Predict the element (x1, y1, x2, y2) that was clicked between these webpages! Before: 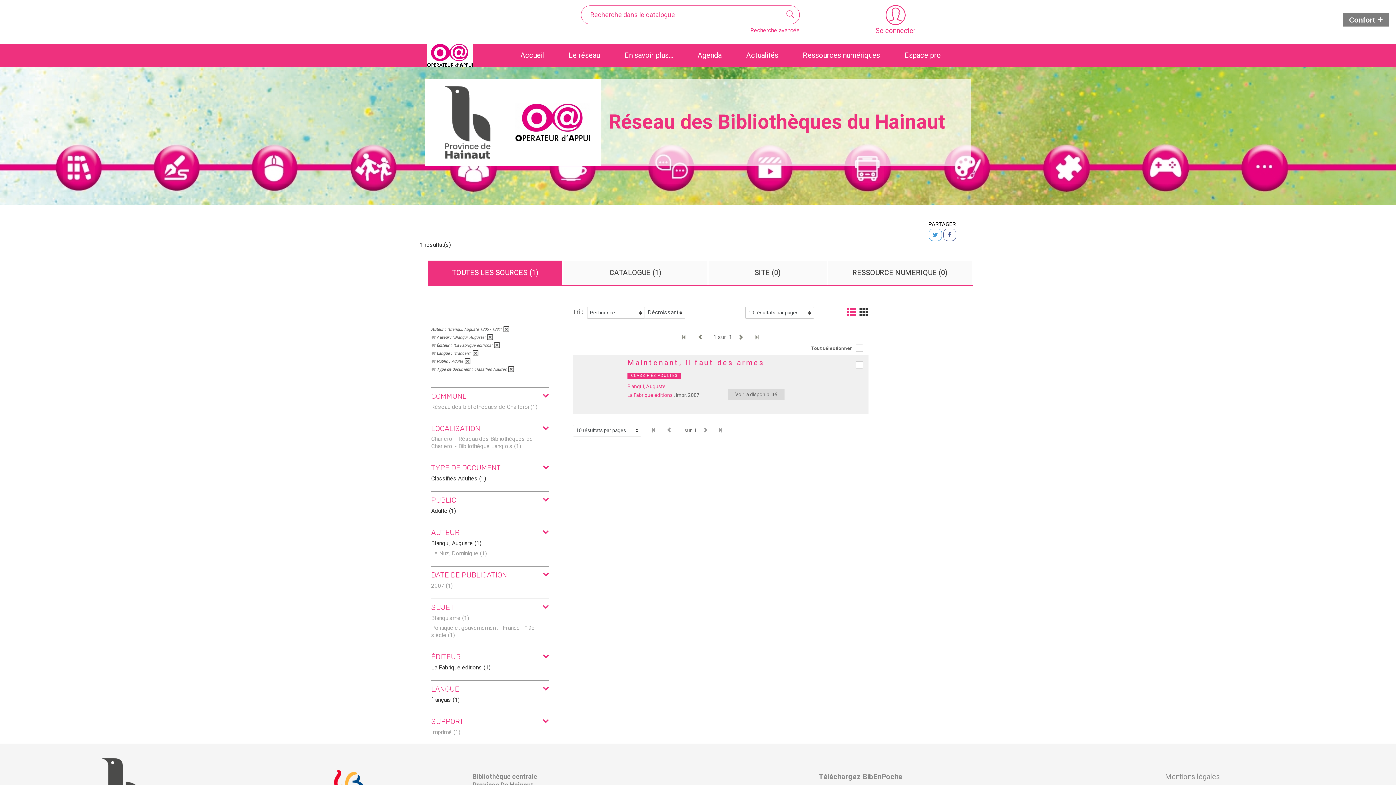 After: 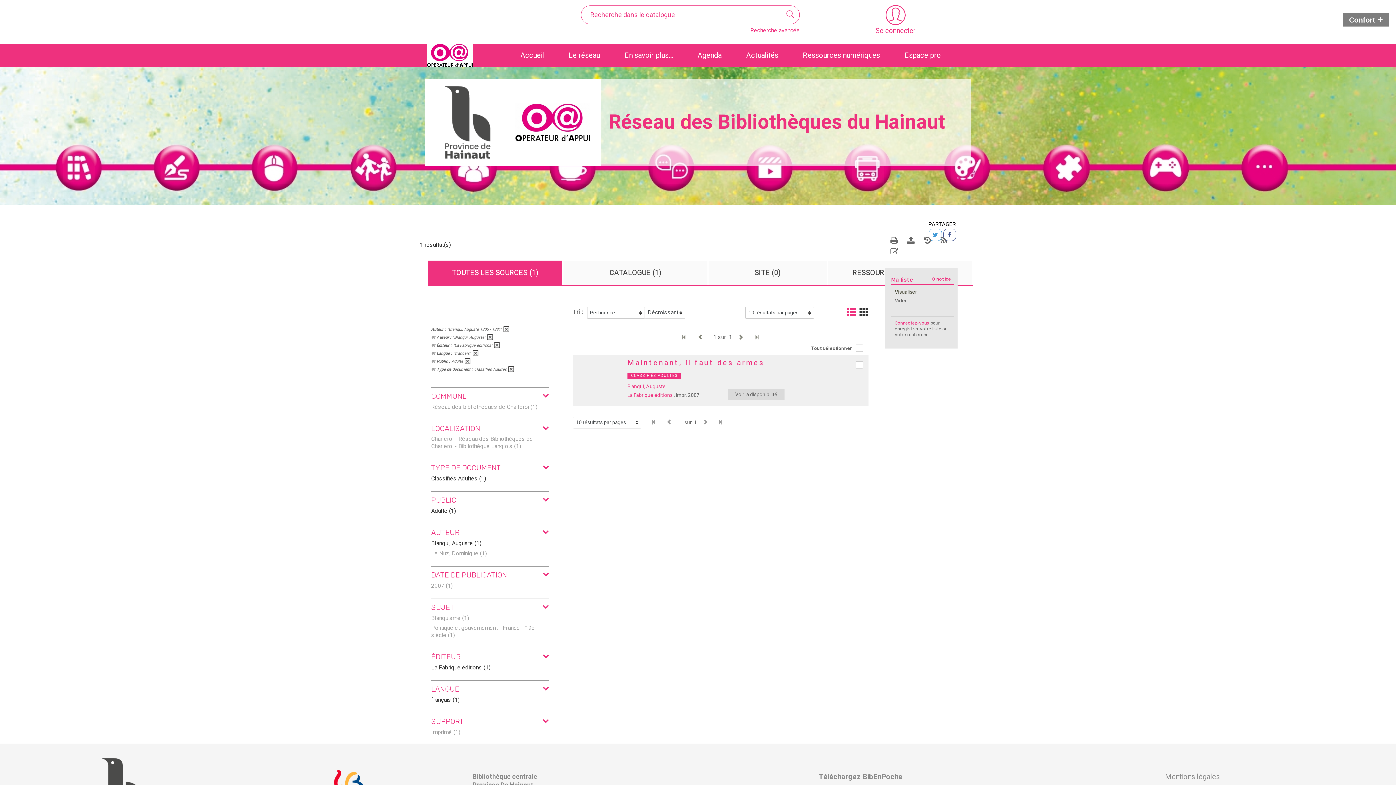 Action: bbox: (943, 228, 956, 241)